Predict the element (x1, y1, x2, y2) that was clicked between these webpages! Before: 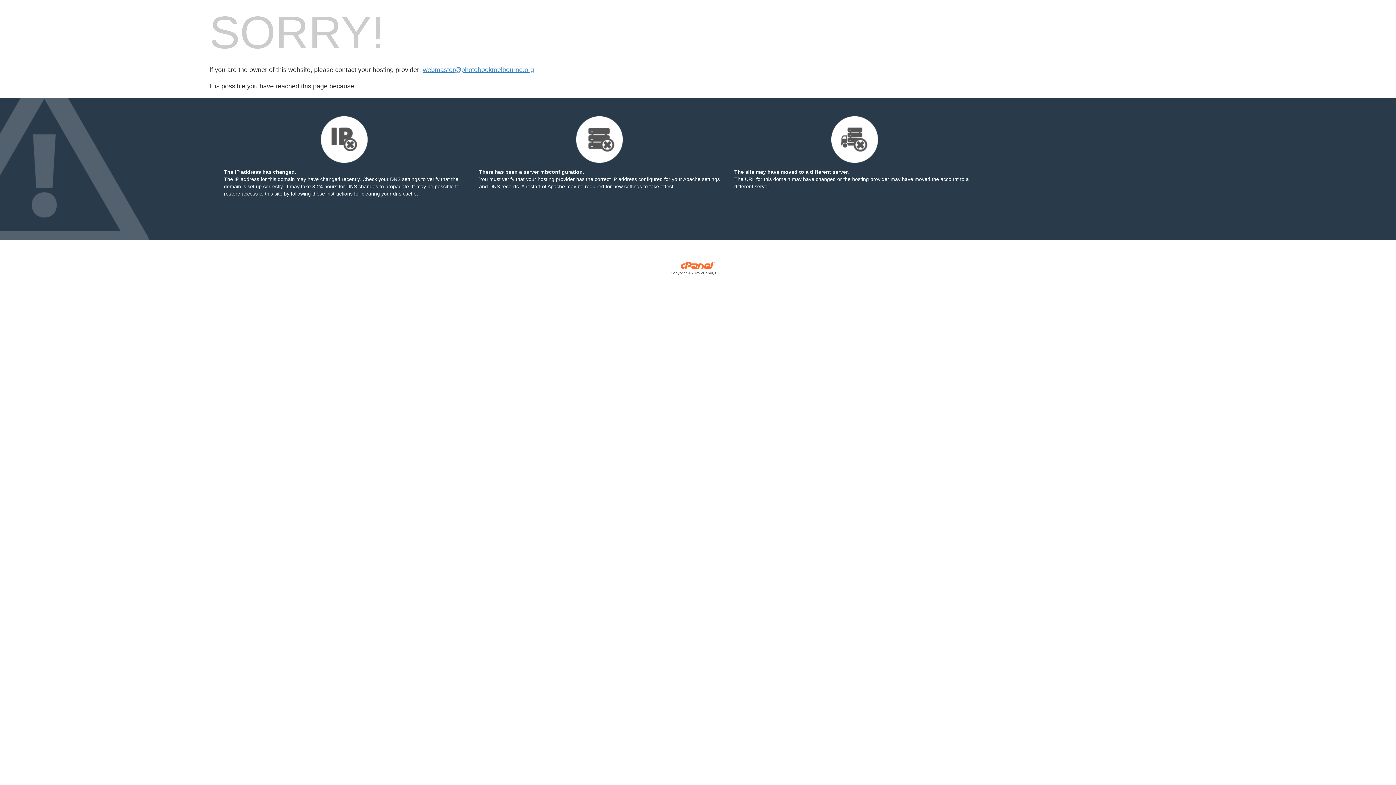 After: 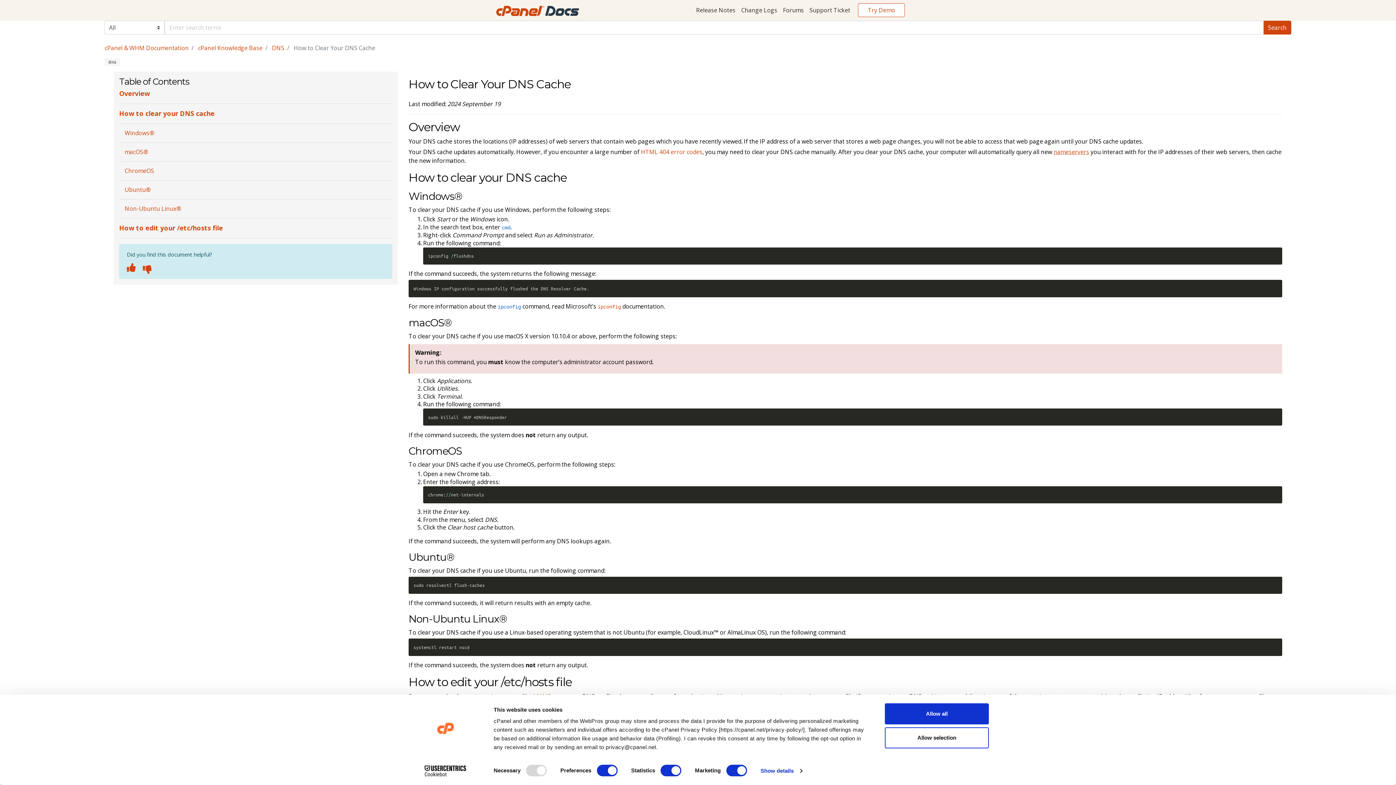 Action: bbox: (290, 190, 352, 196) label: following these instructions